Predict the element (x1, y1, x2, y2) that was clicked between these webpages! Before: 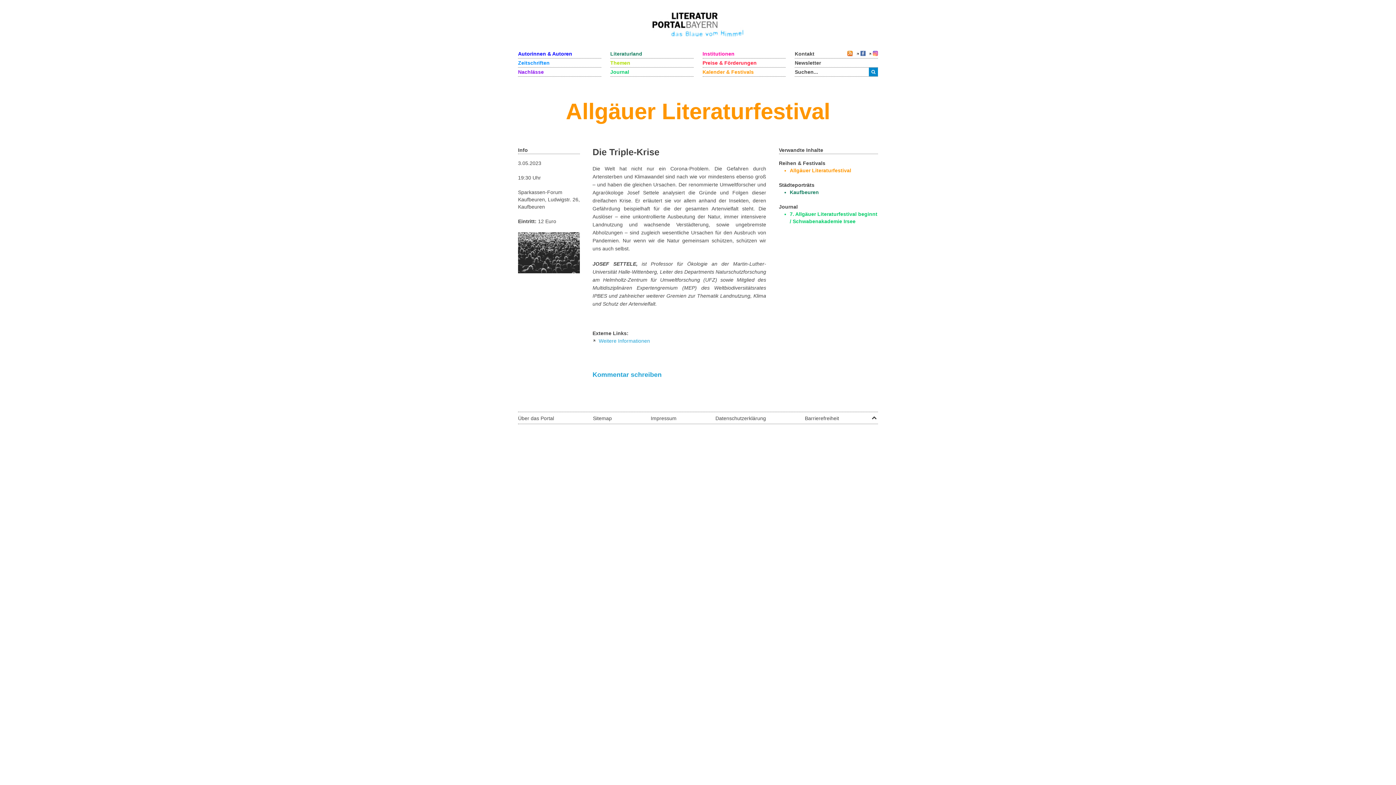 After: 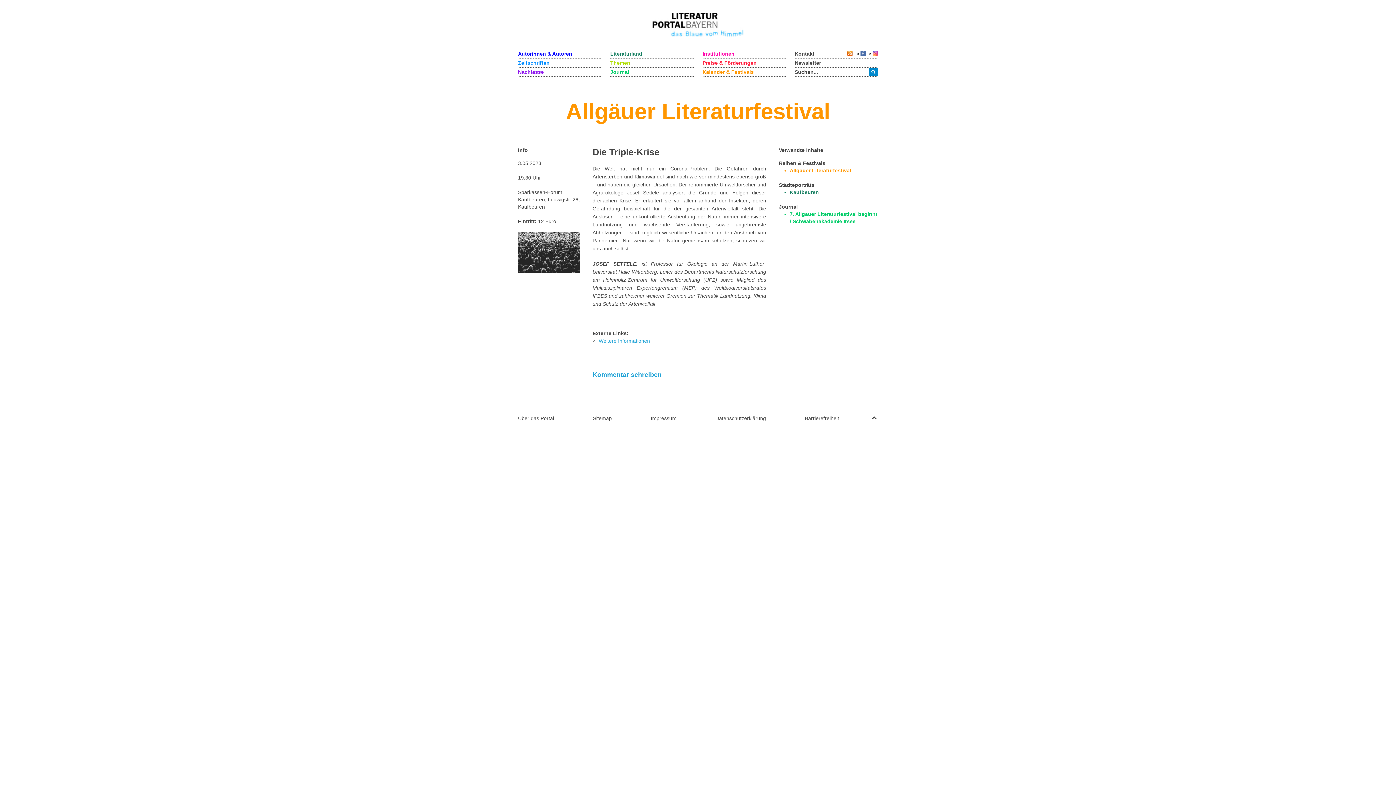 Action: bbox: (592, 338, 597, 344)